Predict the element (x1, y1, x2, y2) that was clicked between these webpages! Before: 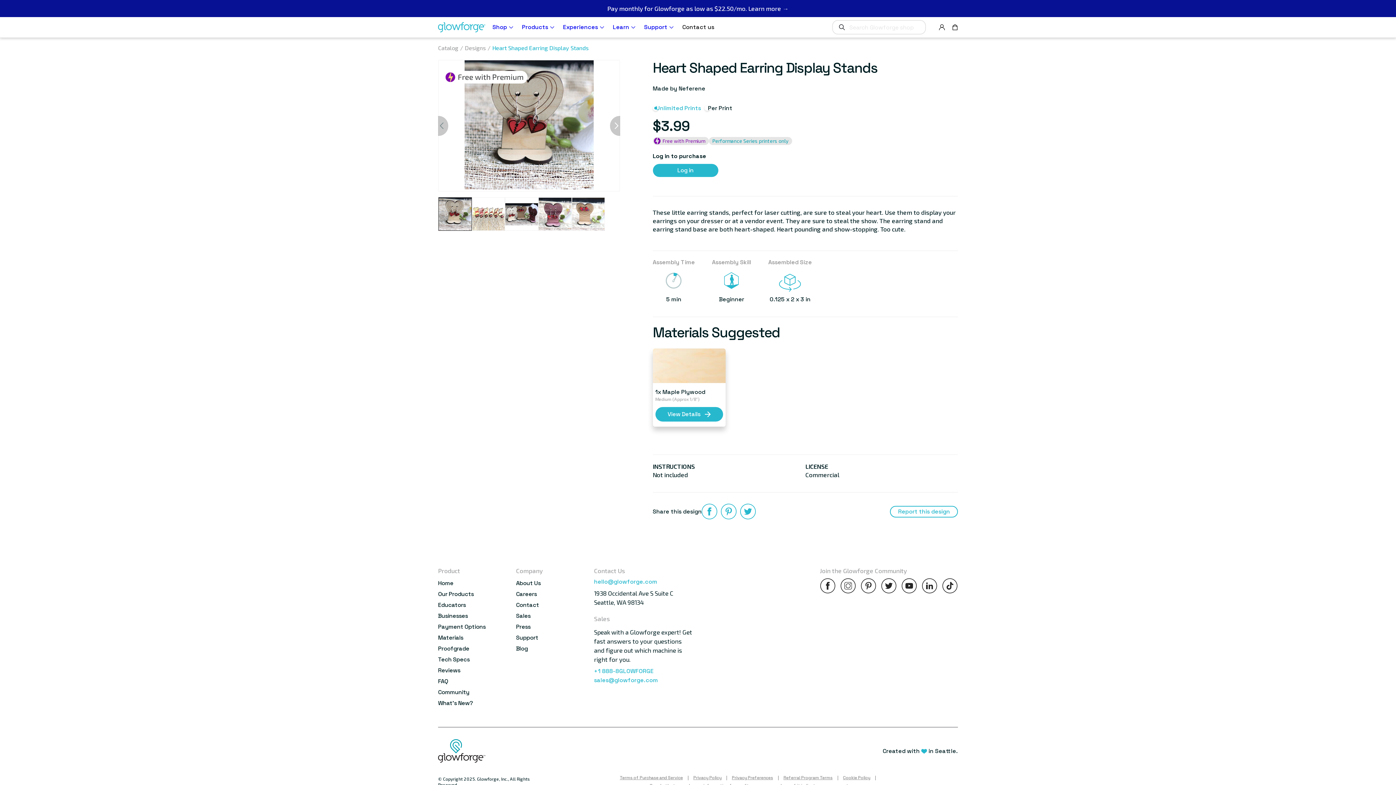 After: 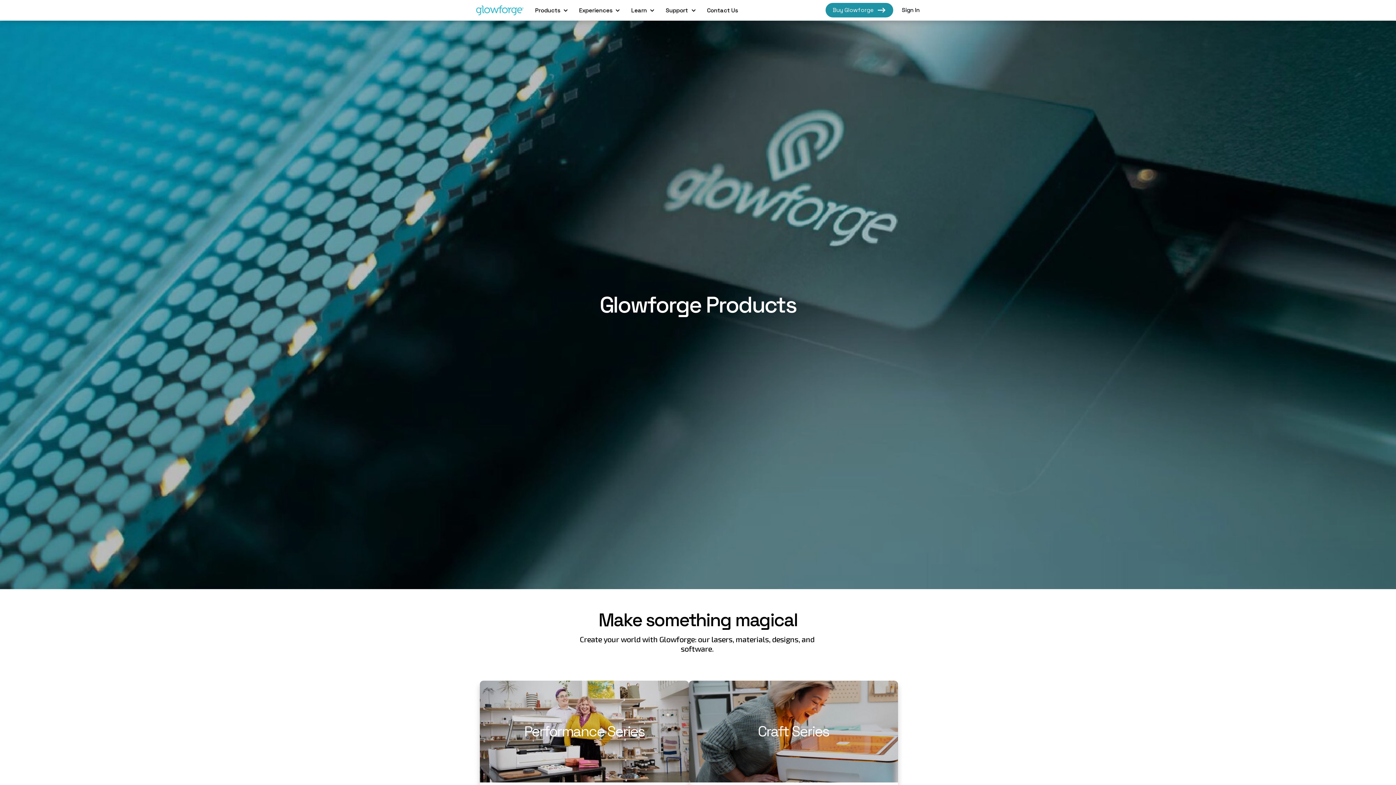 Action: label: Products bbox: (522, 24, 554, 30)